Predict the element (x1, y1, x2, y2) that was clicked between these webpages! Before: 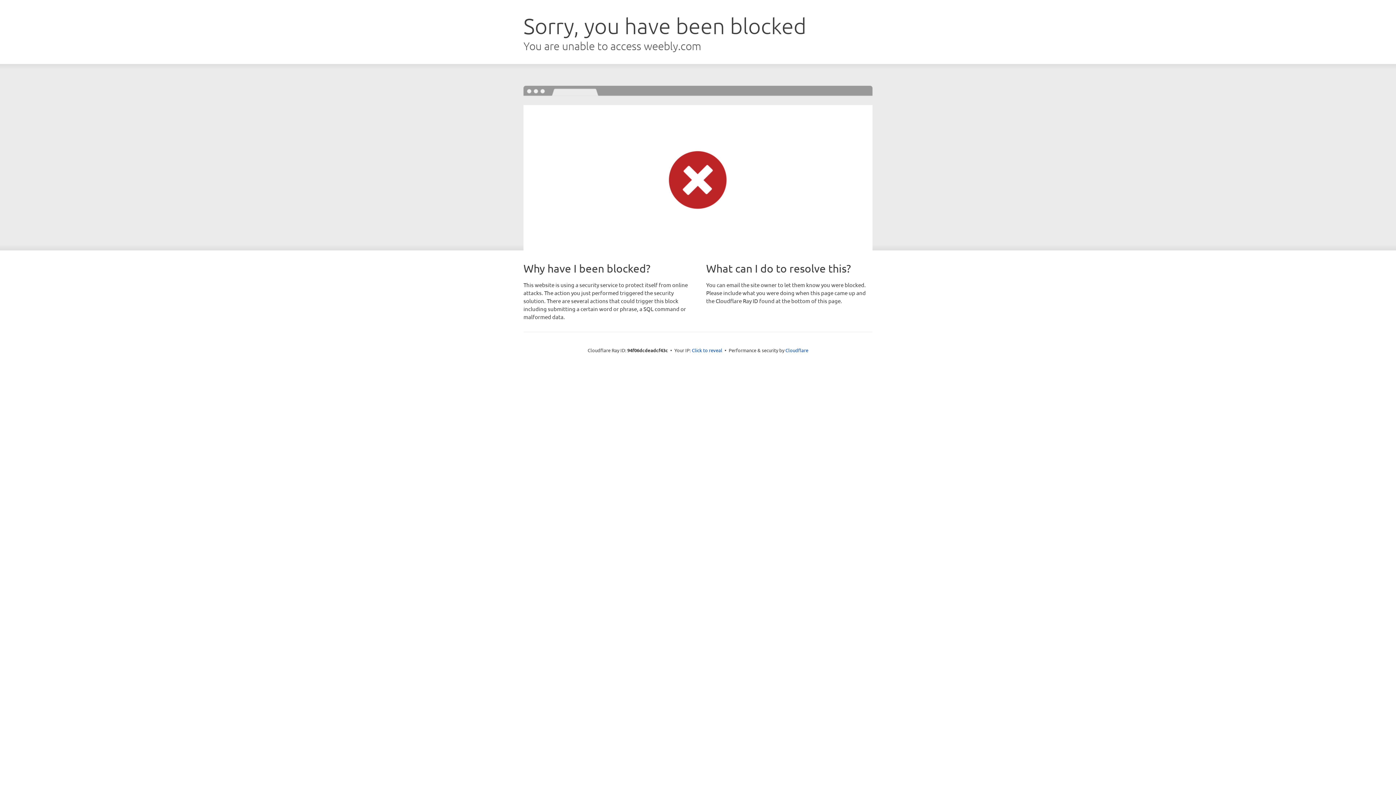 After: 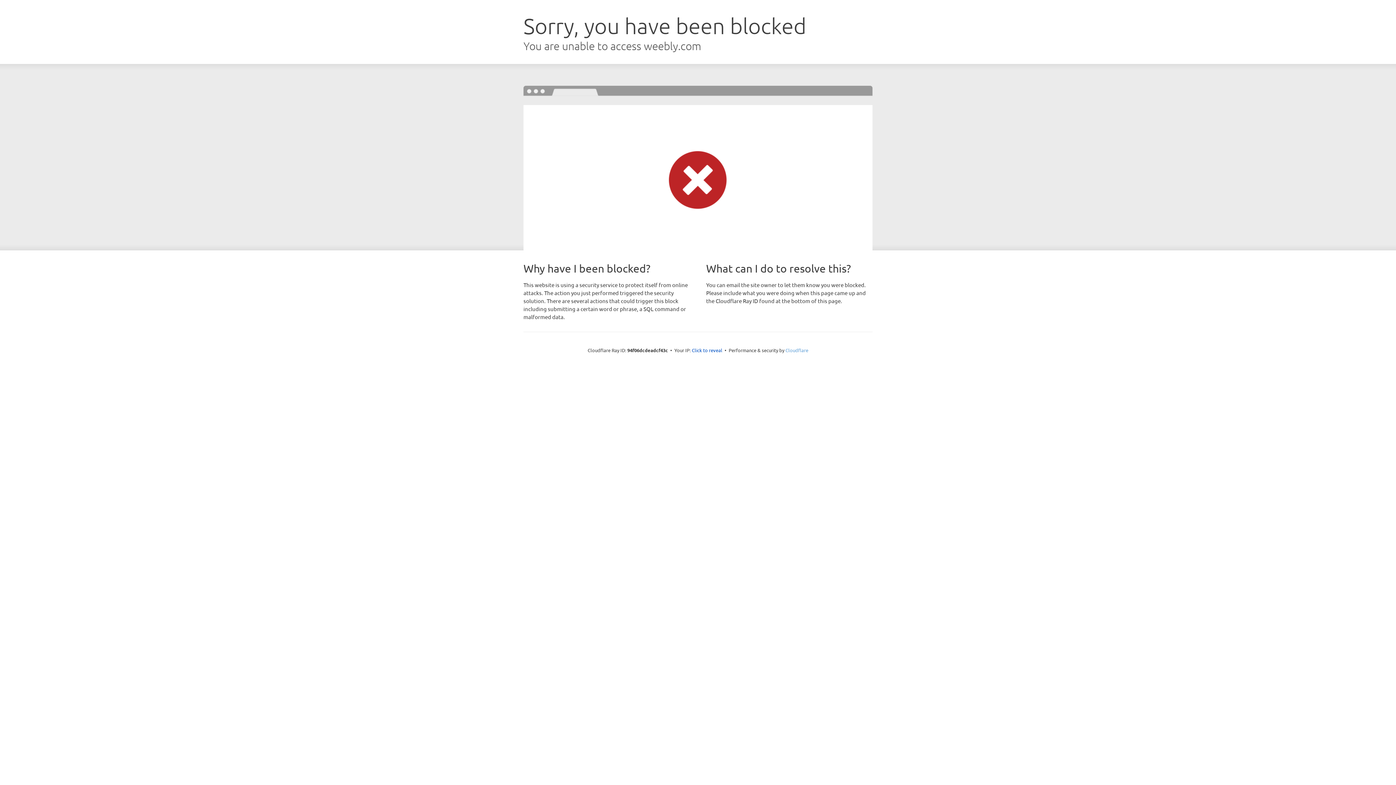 Action: bbox: (785, 347, 808, 353) label: Cloudflare